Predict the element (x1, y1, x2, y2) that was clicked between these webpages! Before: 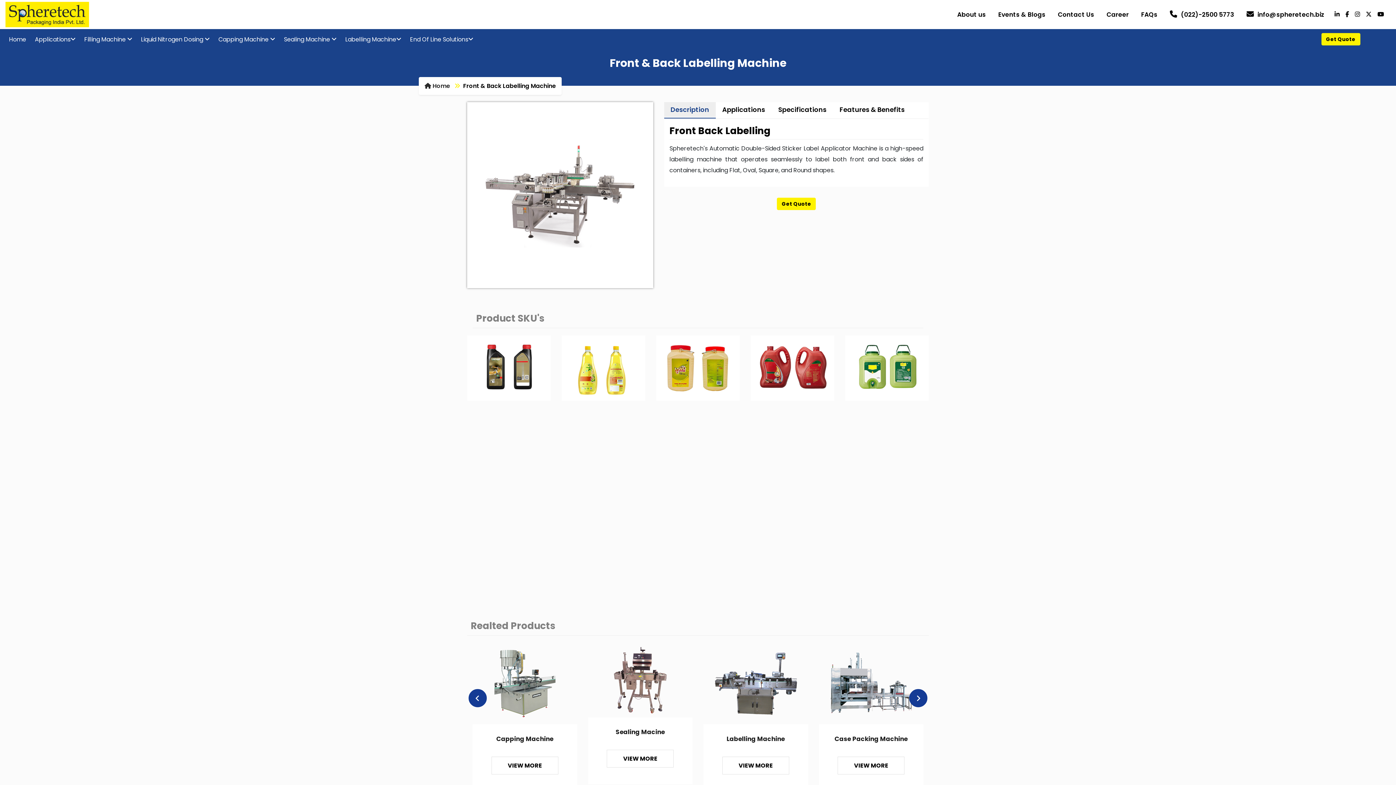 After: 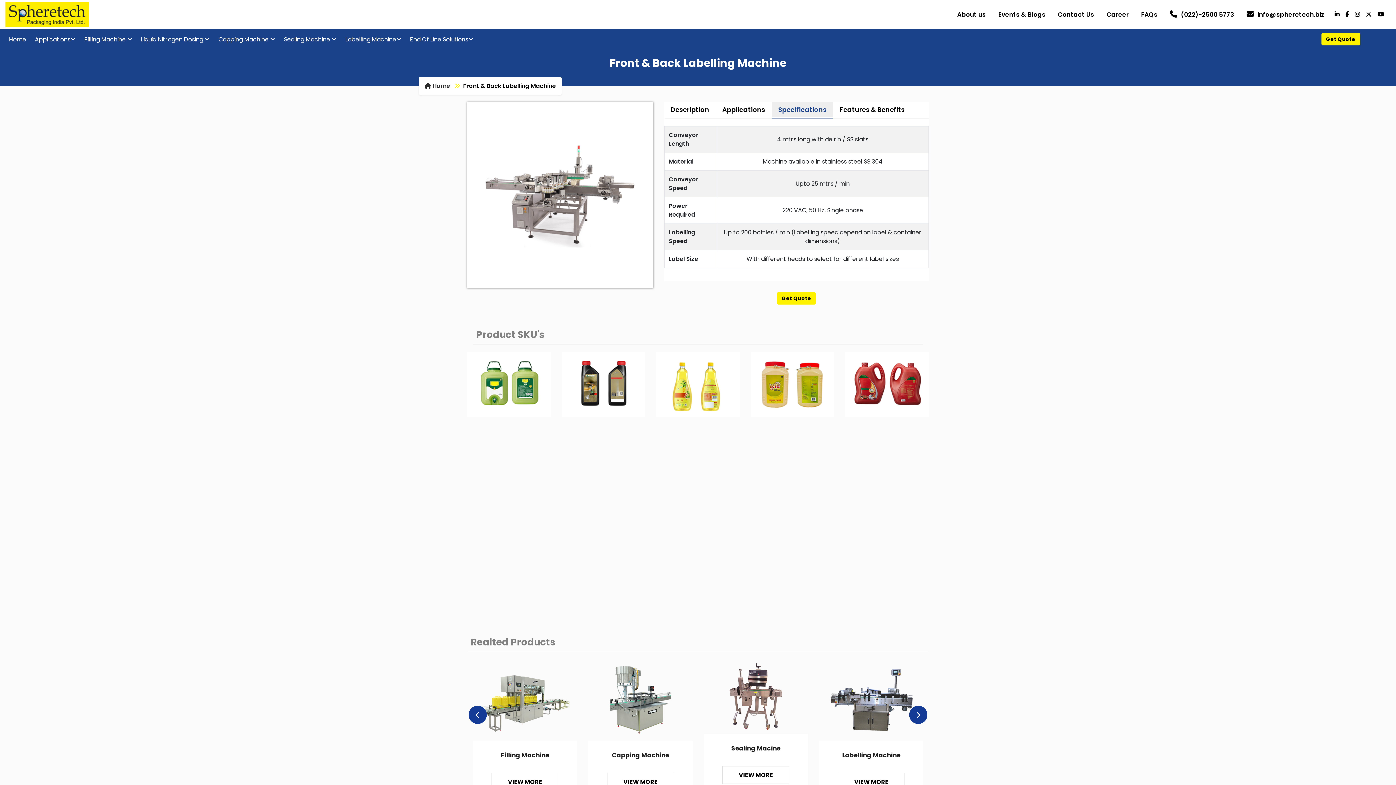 Action: bbox: (771, 102, 833, 117) label: Specifications